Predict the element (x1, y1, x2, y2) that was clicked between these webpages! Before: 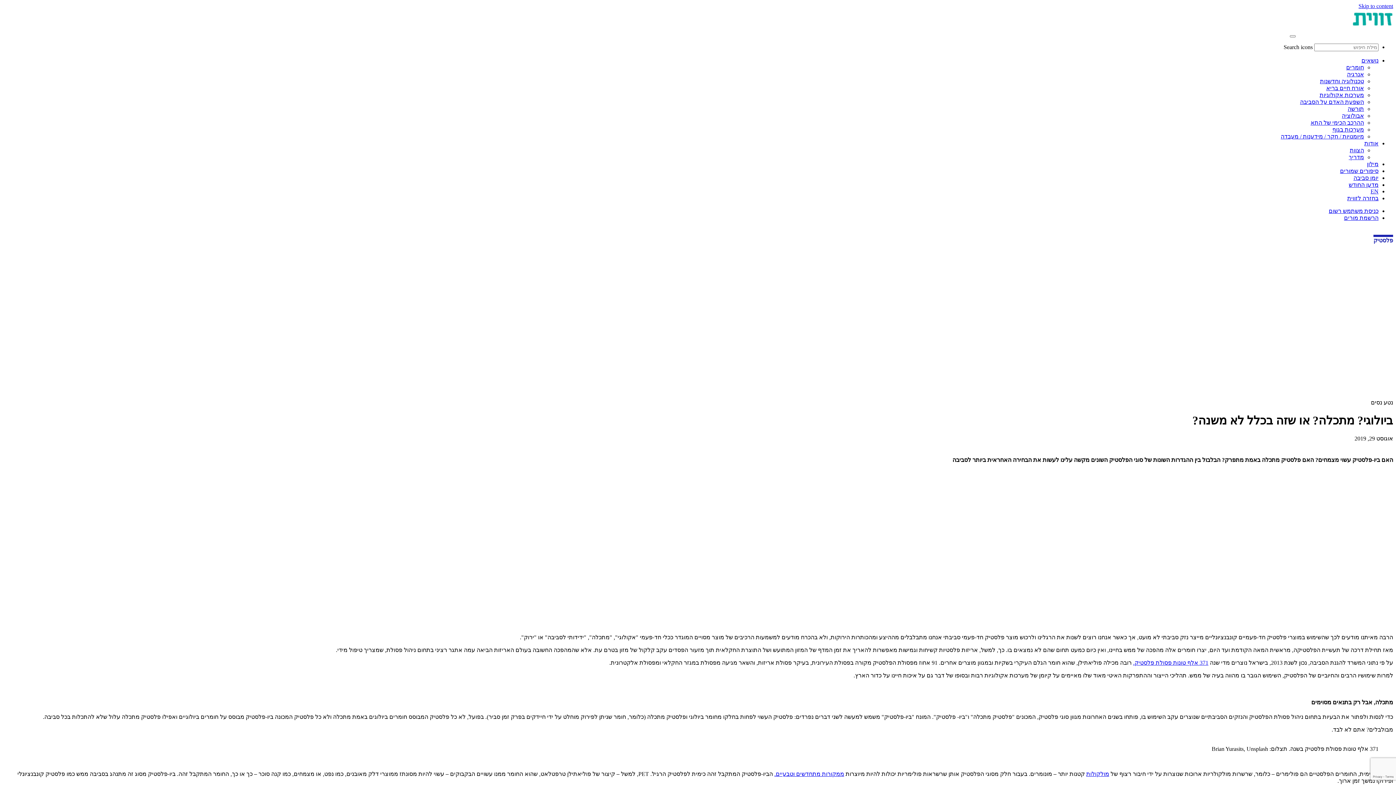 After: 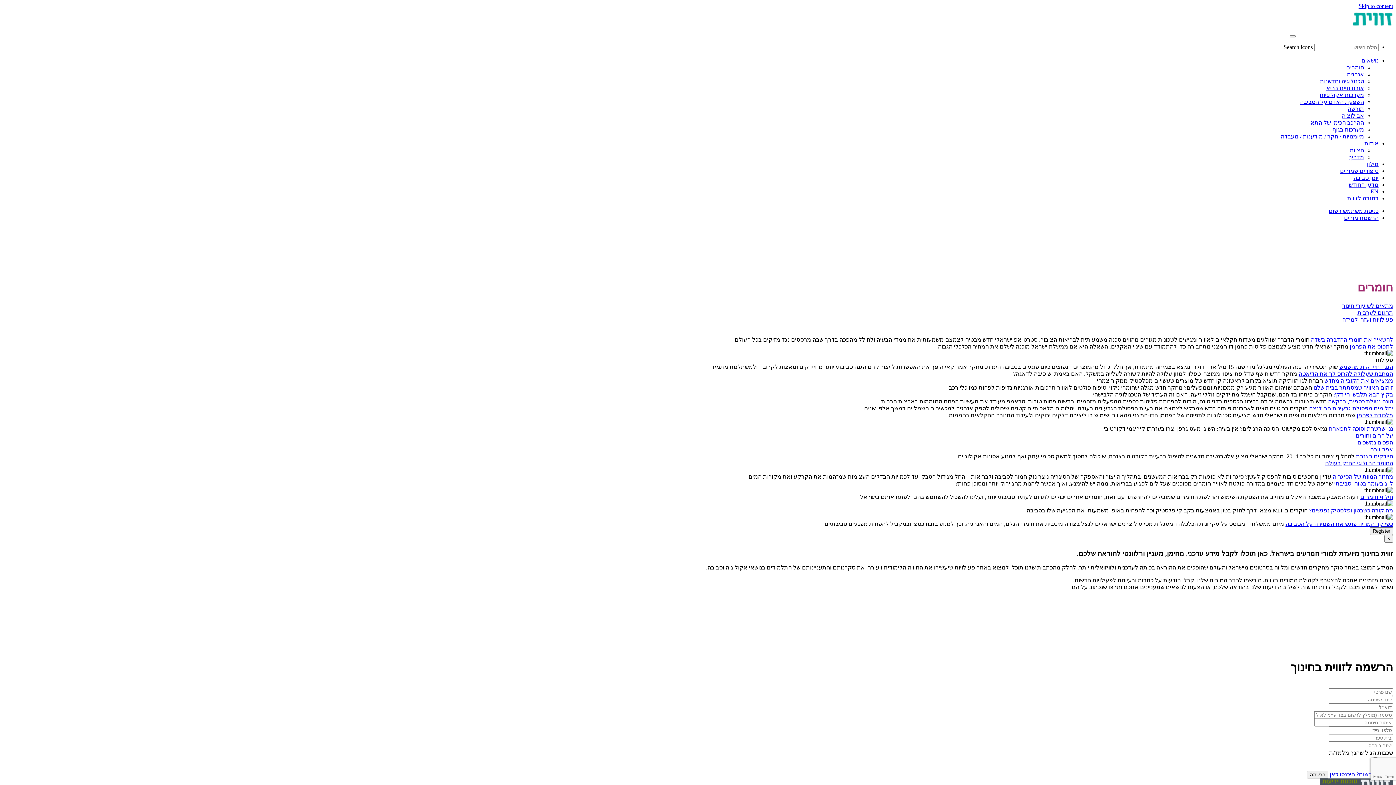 Action: bbox: (1346, 64, 1364, 70) label: חומרים